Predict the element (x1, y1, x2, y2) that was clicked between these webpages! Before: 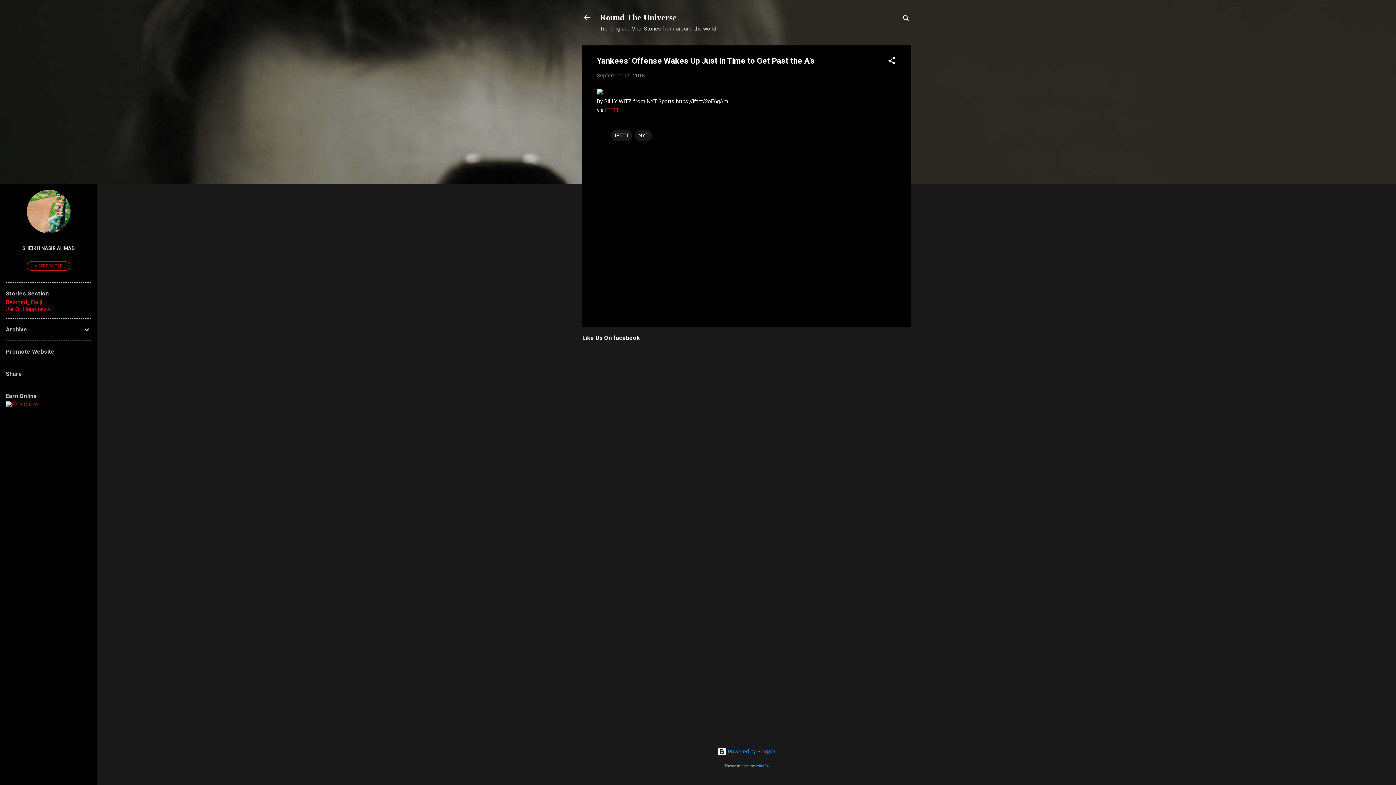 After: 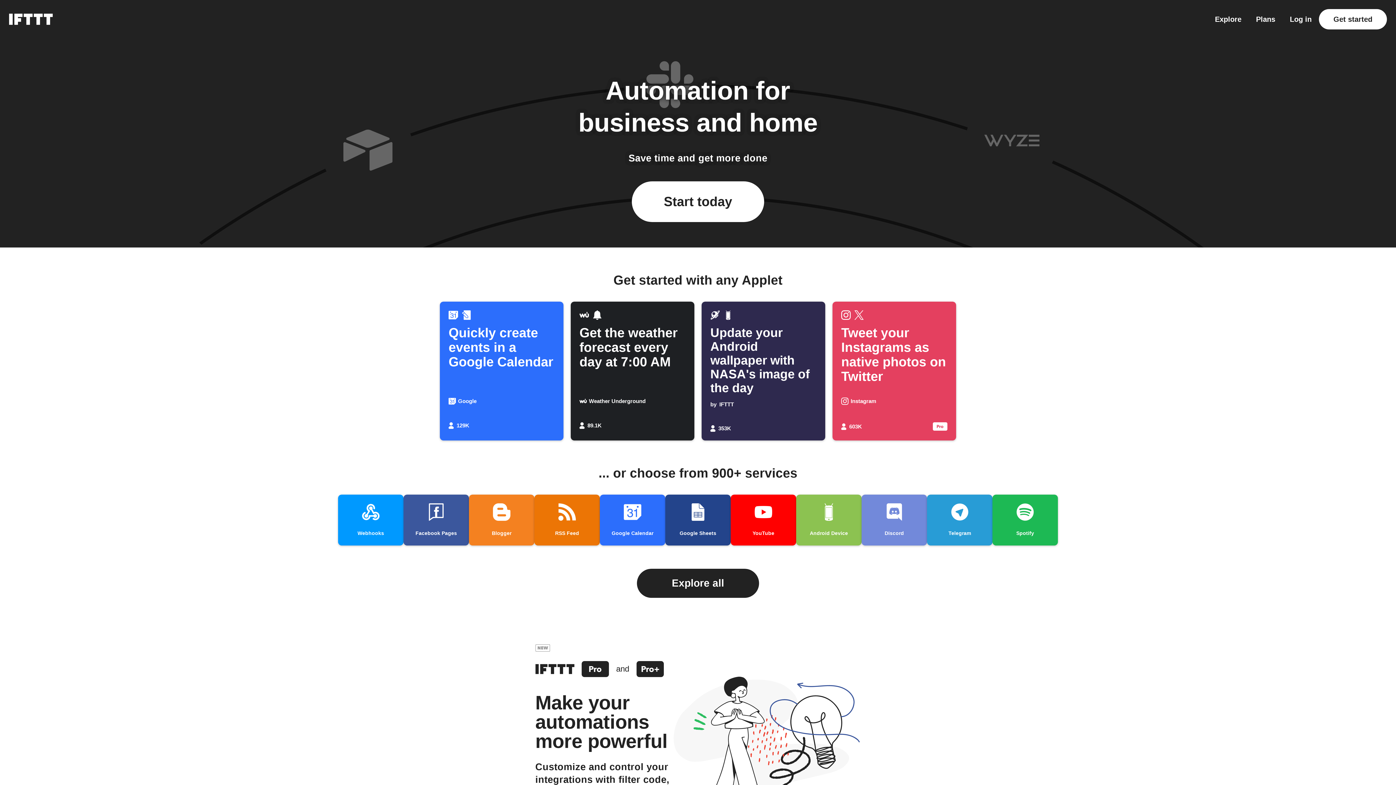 Action: label: IFTTT bbox: (605, 106, 619, 113)